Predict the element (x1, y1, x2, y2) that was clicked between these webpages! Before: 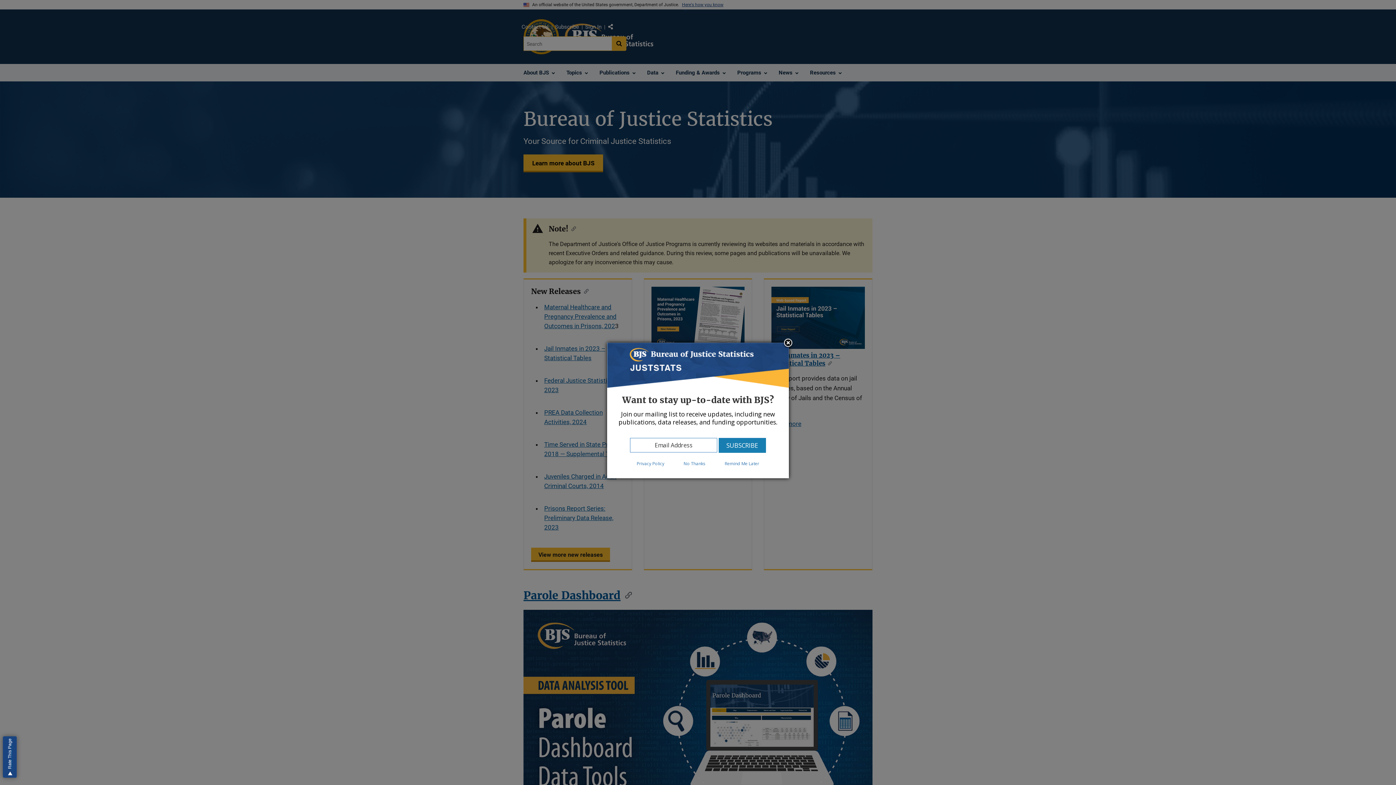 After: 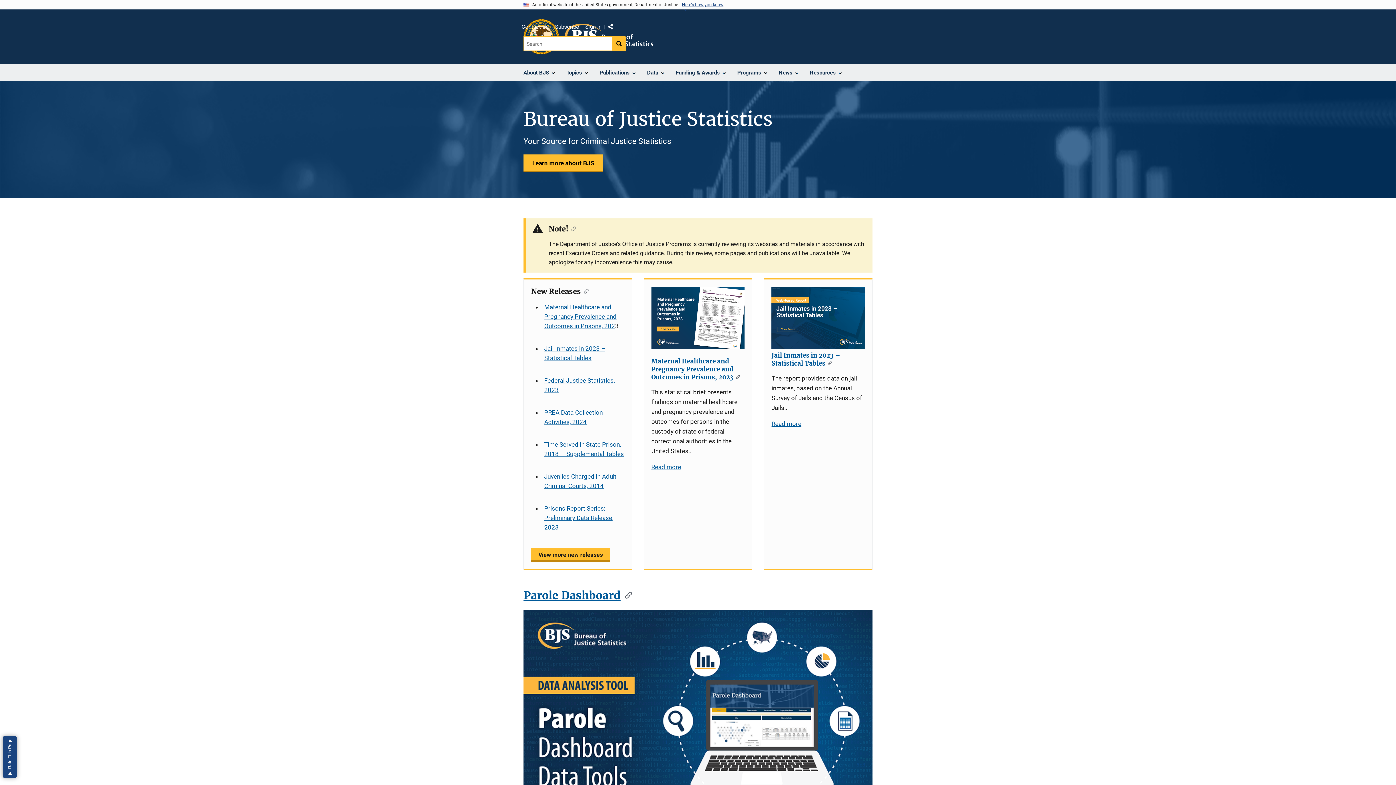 Action: bbox: (674, 460, 714, 467) label: No Thanks